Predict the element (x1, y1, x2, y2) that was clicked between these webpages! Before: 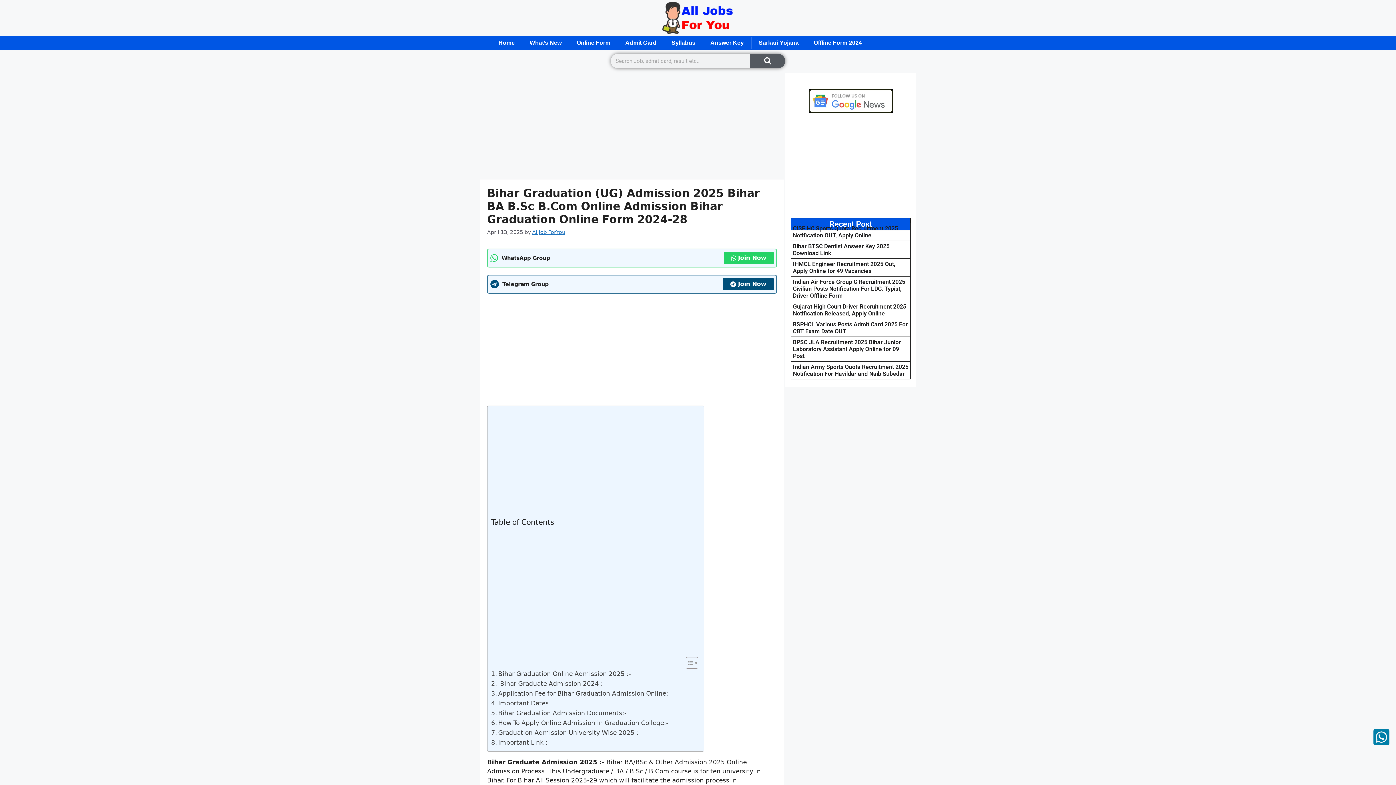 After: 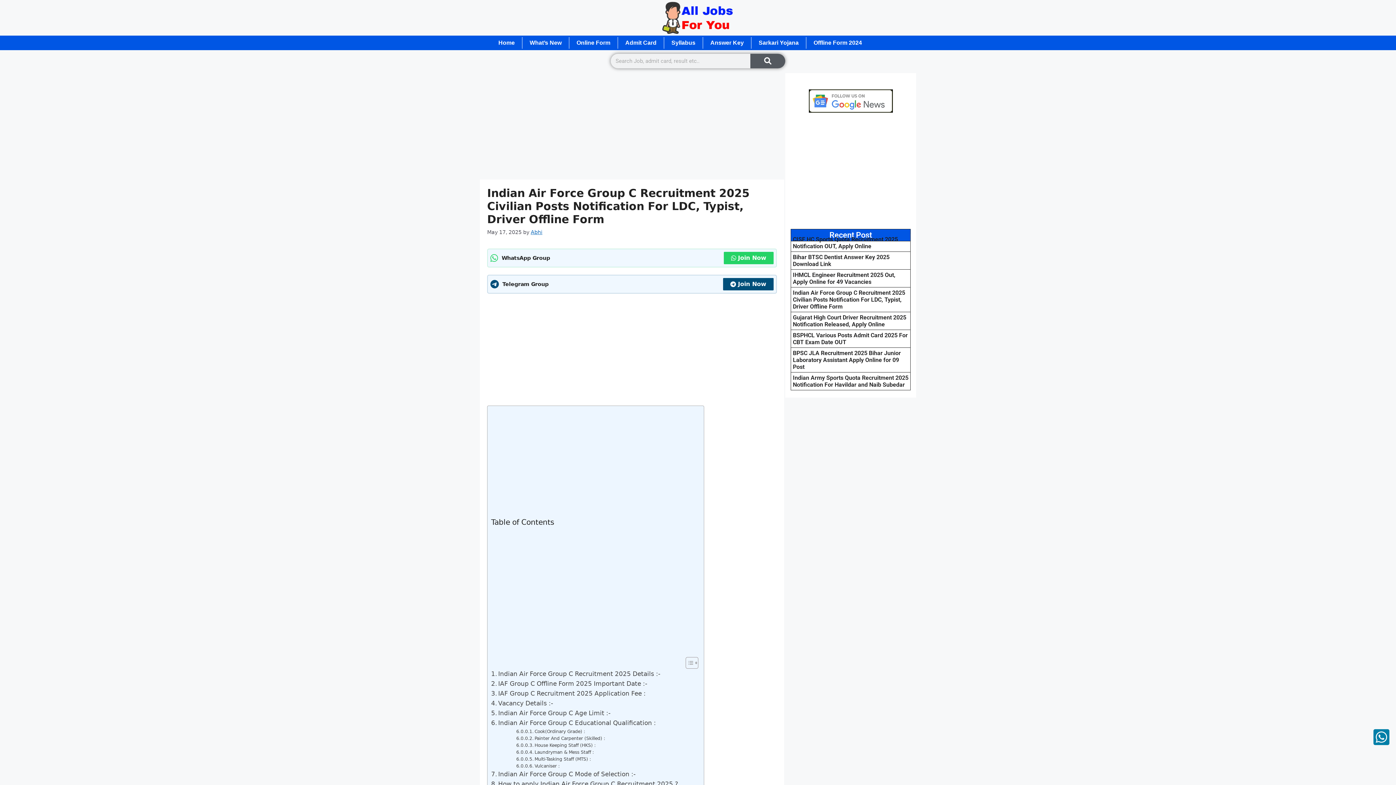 Action: label: Indian Air Force Group C Recruitment 2025 Civilian Posts Notification For LDC, Typist, Driver Offline Form bbox: (793, 278, 905, 299)